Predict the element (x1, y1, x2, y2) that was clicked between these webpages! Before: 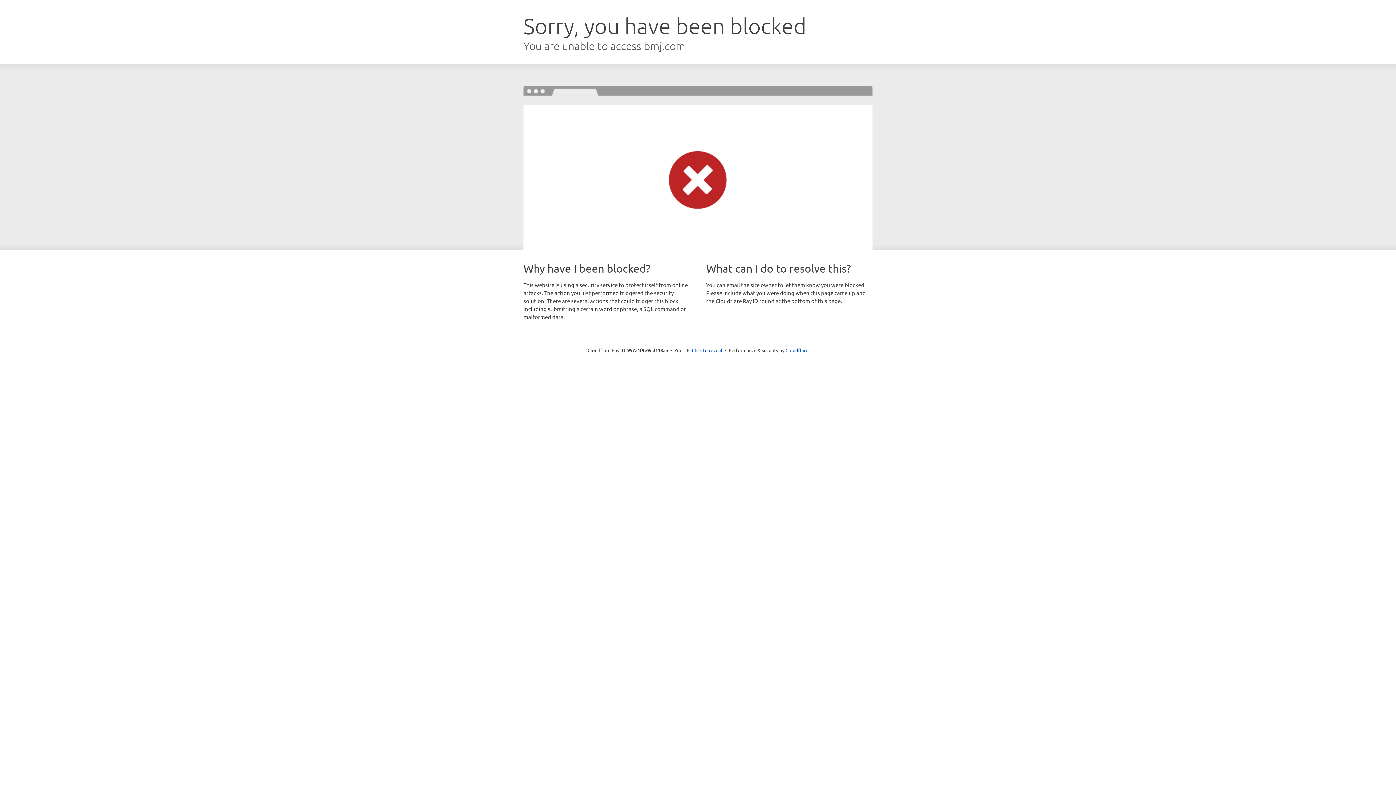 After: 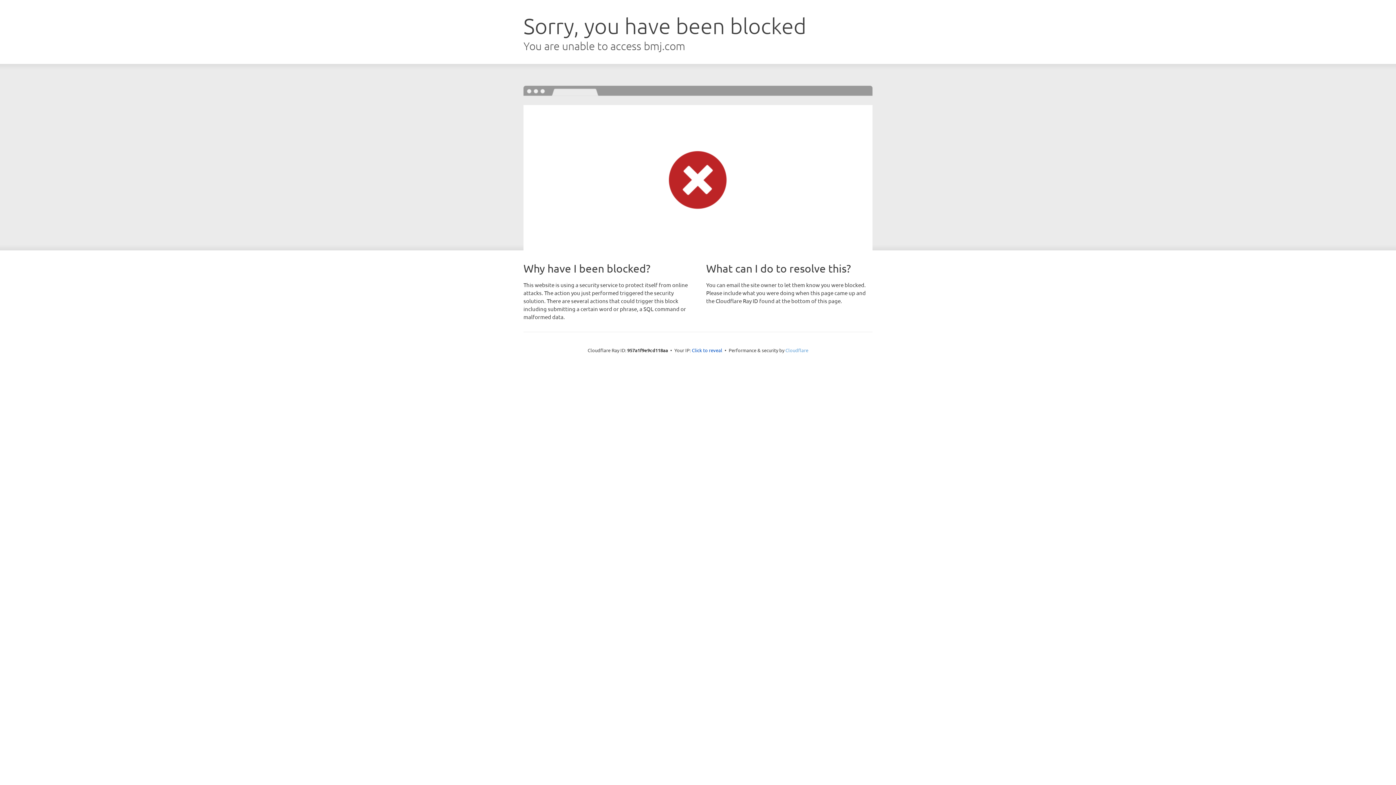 Action: label: Cloudflare bbox: (785, 347, 808, 353)